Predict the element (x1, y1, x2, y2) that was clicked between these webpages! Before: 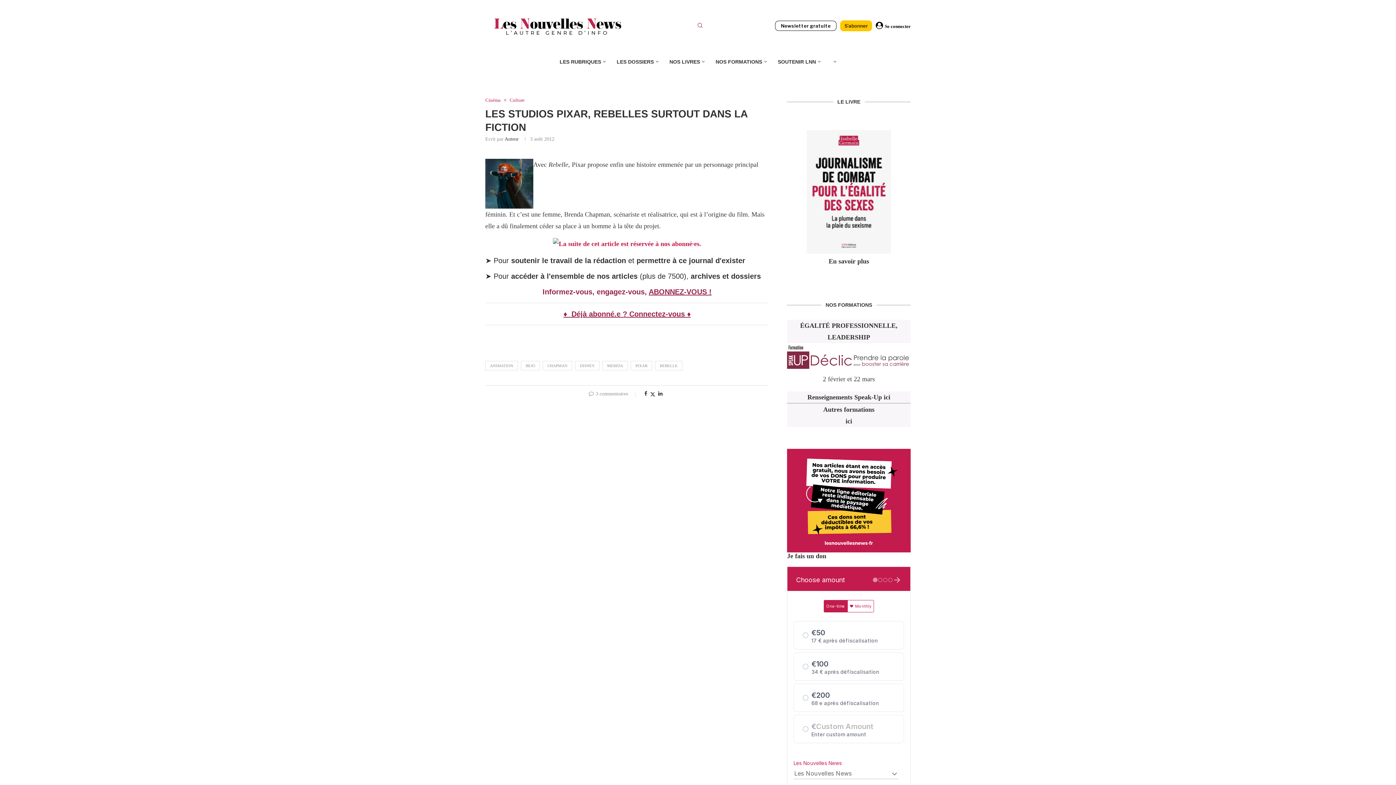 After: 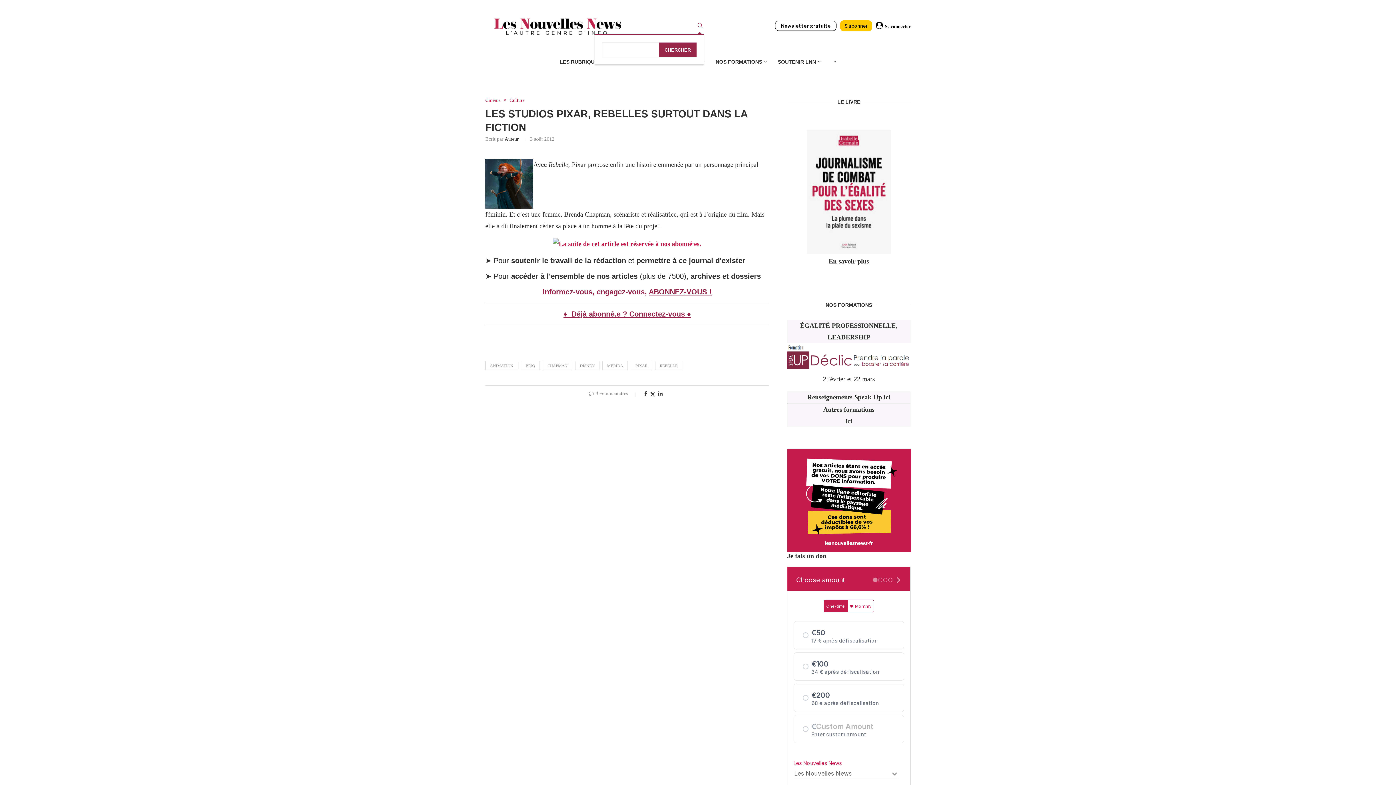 Action: bbox: (696, 22, 704, 30) label: Search